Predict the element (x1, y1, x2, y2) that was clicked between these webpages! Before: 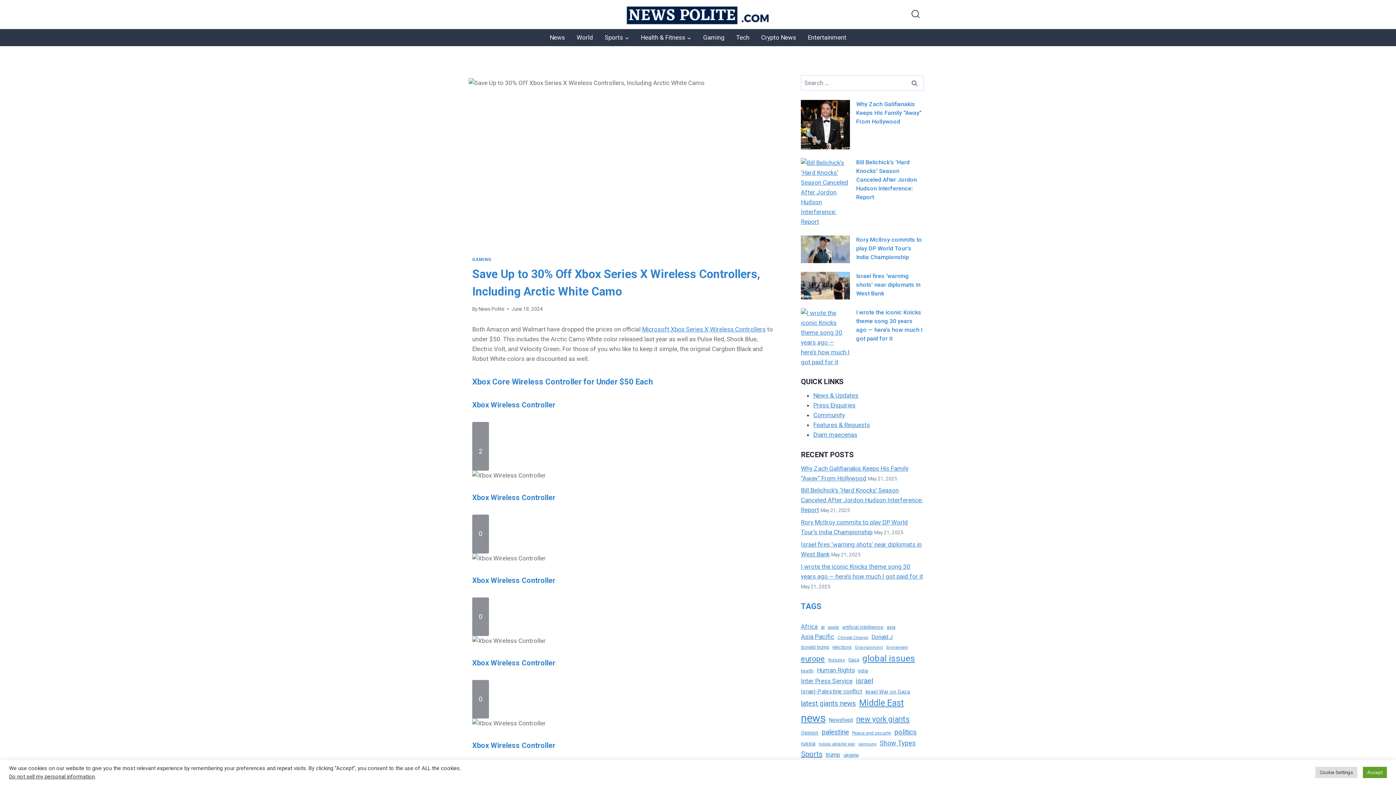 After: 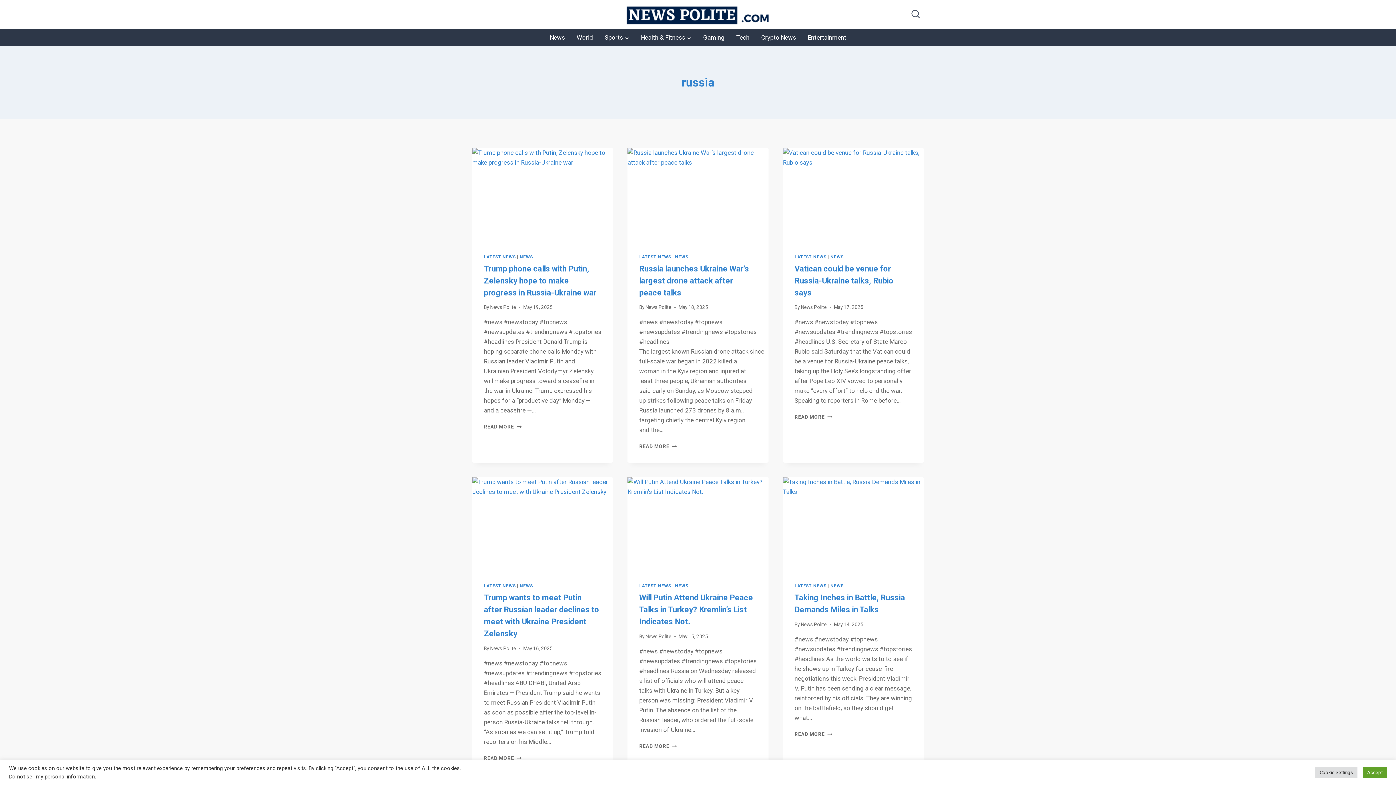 Action: label: russia (1,030 items) bbox: (801, 739, 815, 748)